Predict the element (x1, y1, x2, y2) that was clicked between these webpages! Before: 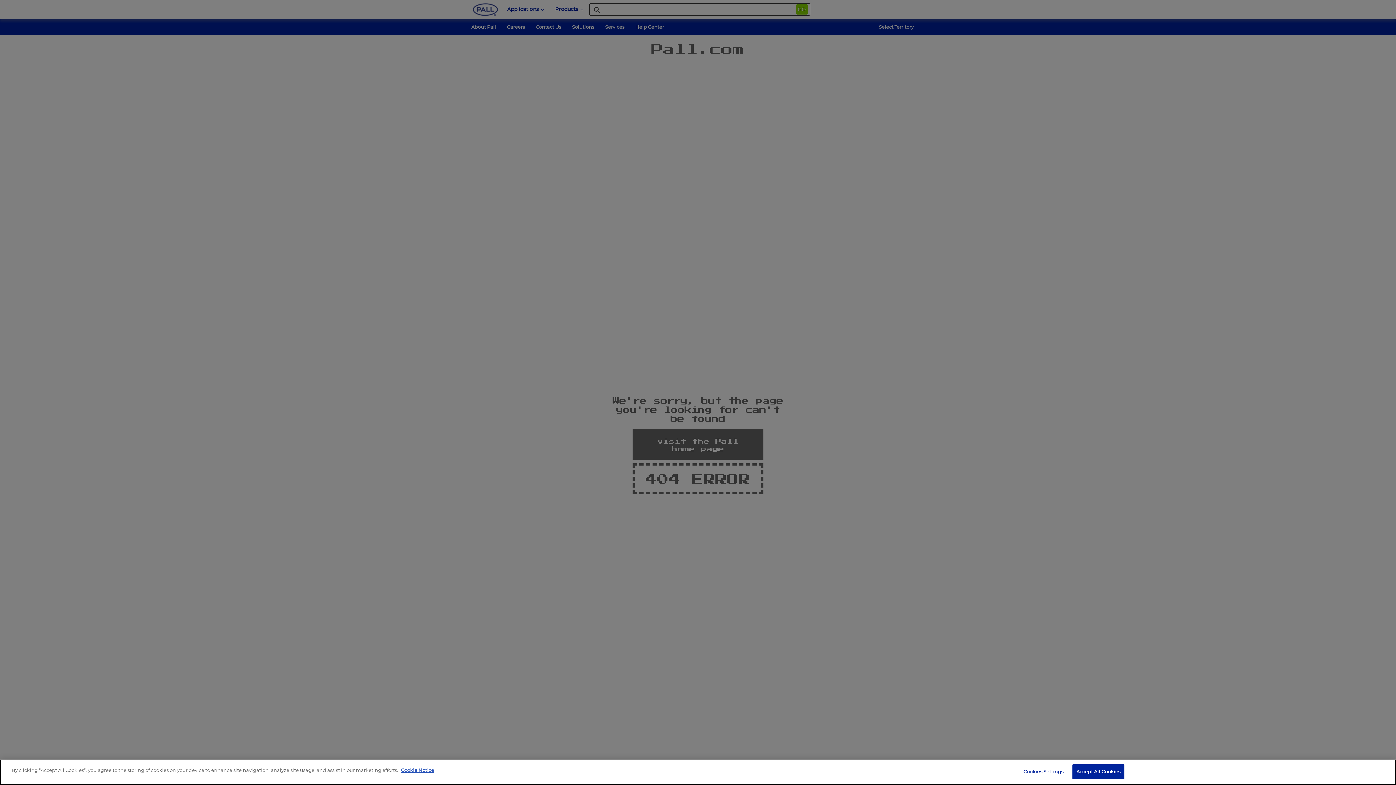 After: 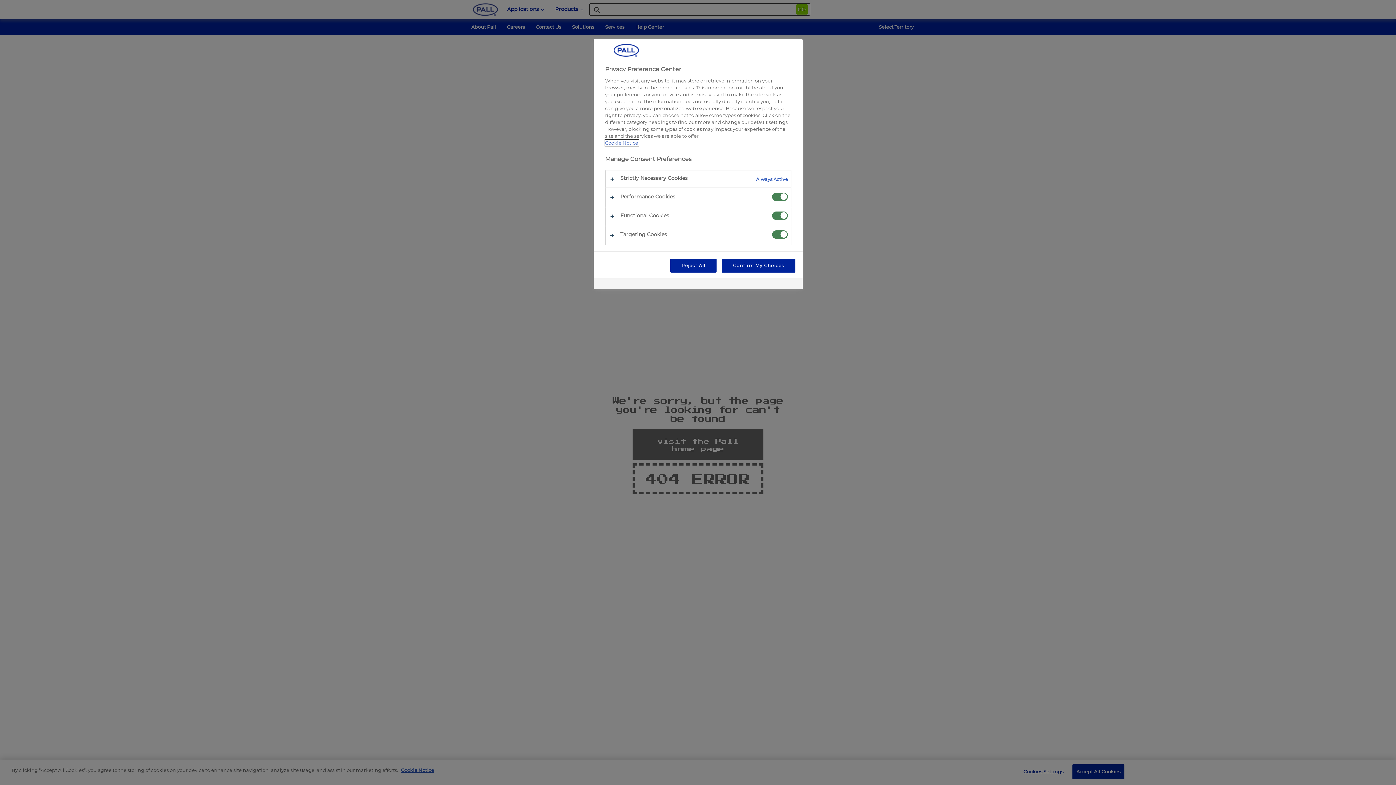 Action: label: Cookies Settings bbox: (1020, 765, 1066, 779)